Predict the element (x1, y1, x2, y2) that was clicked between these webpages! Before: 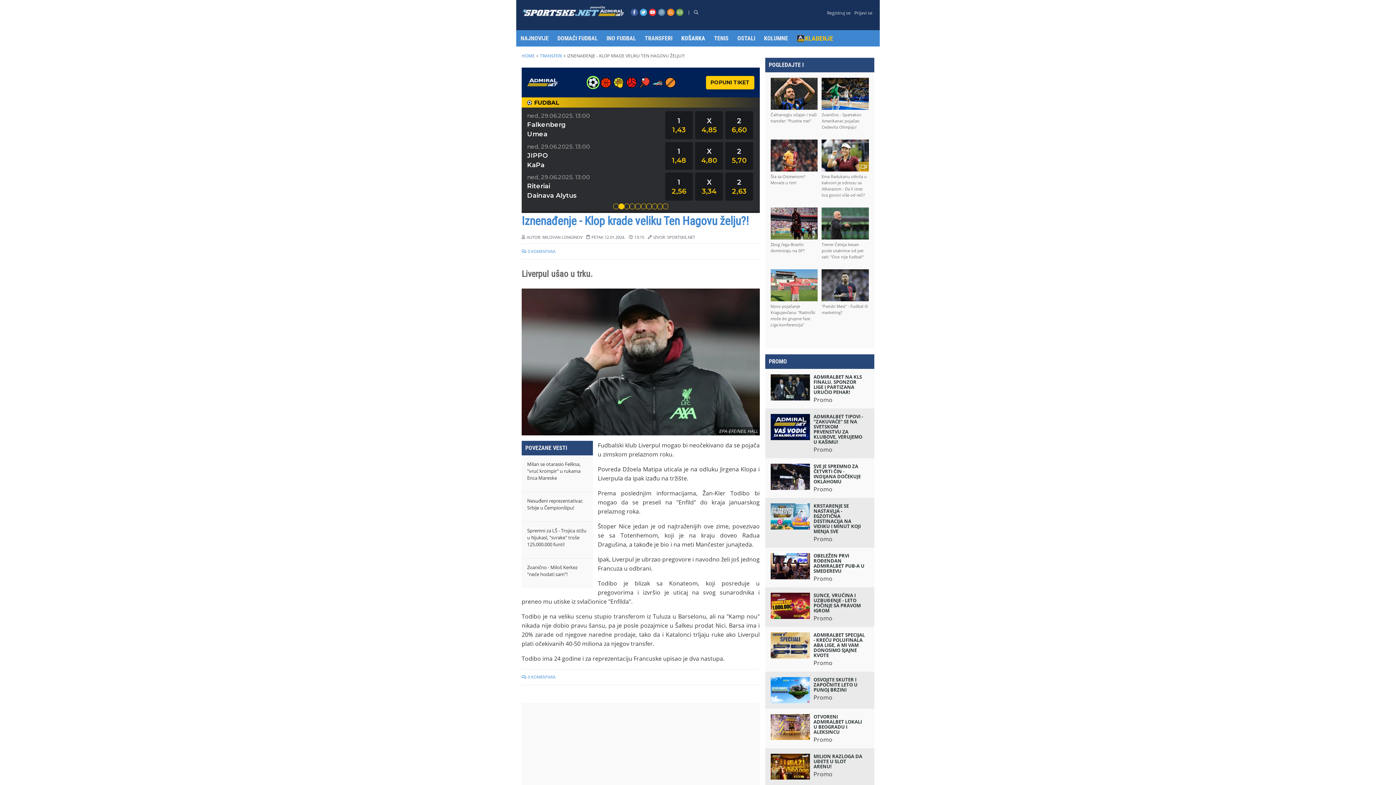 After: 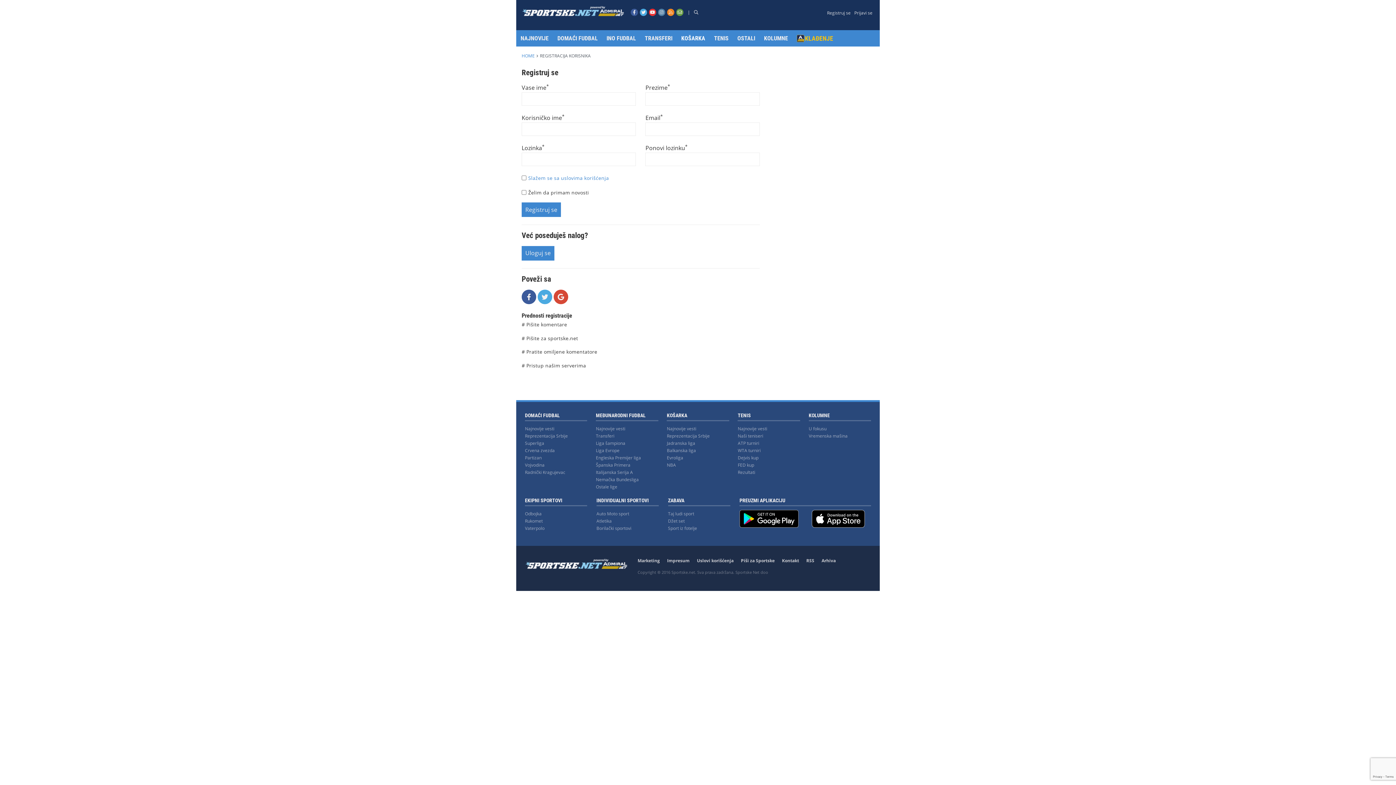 Action: bbox: (827, 9, 850, 16) label: Registruj se